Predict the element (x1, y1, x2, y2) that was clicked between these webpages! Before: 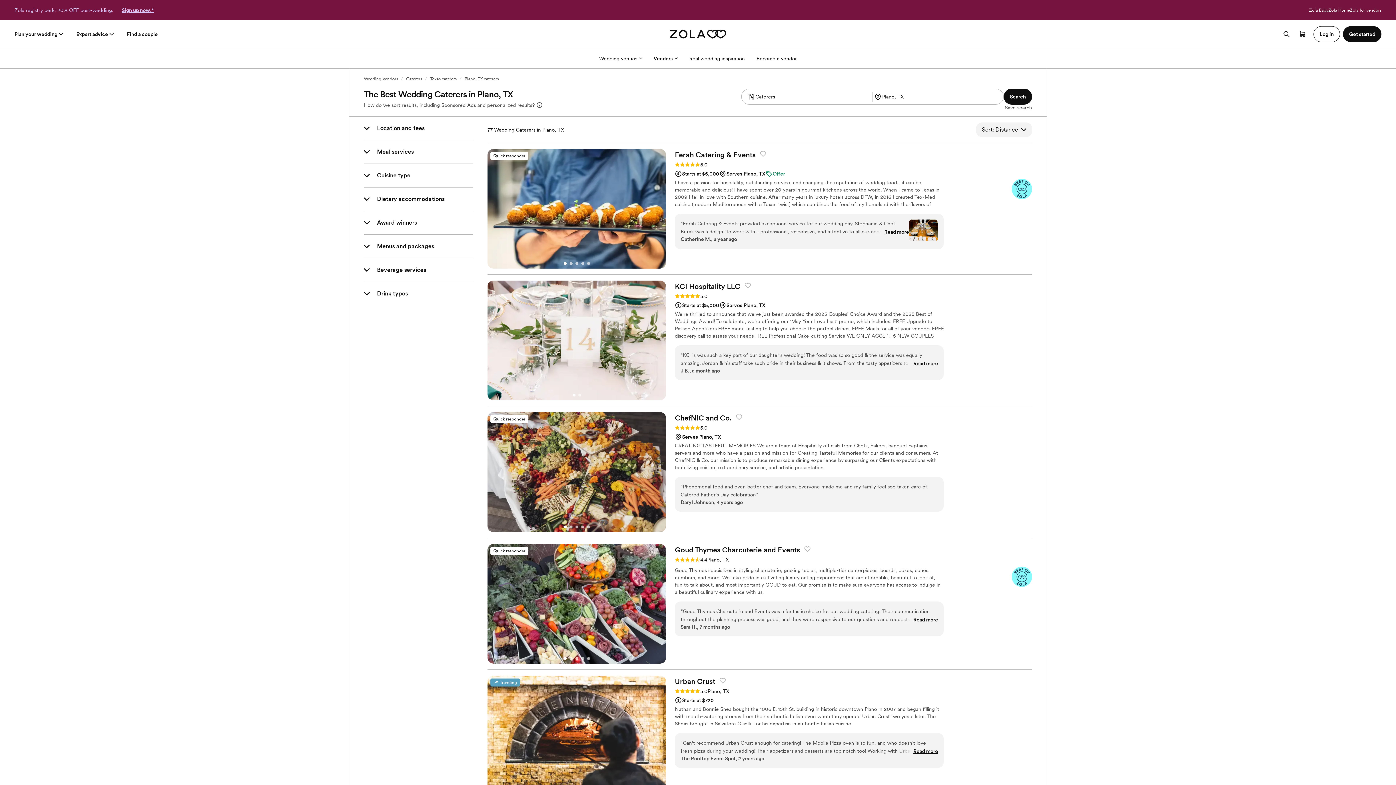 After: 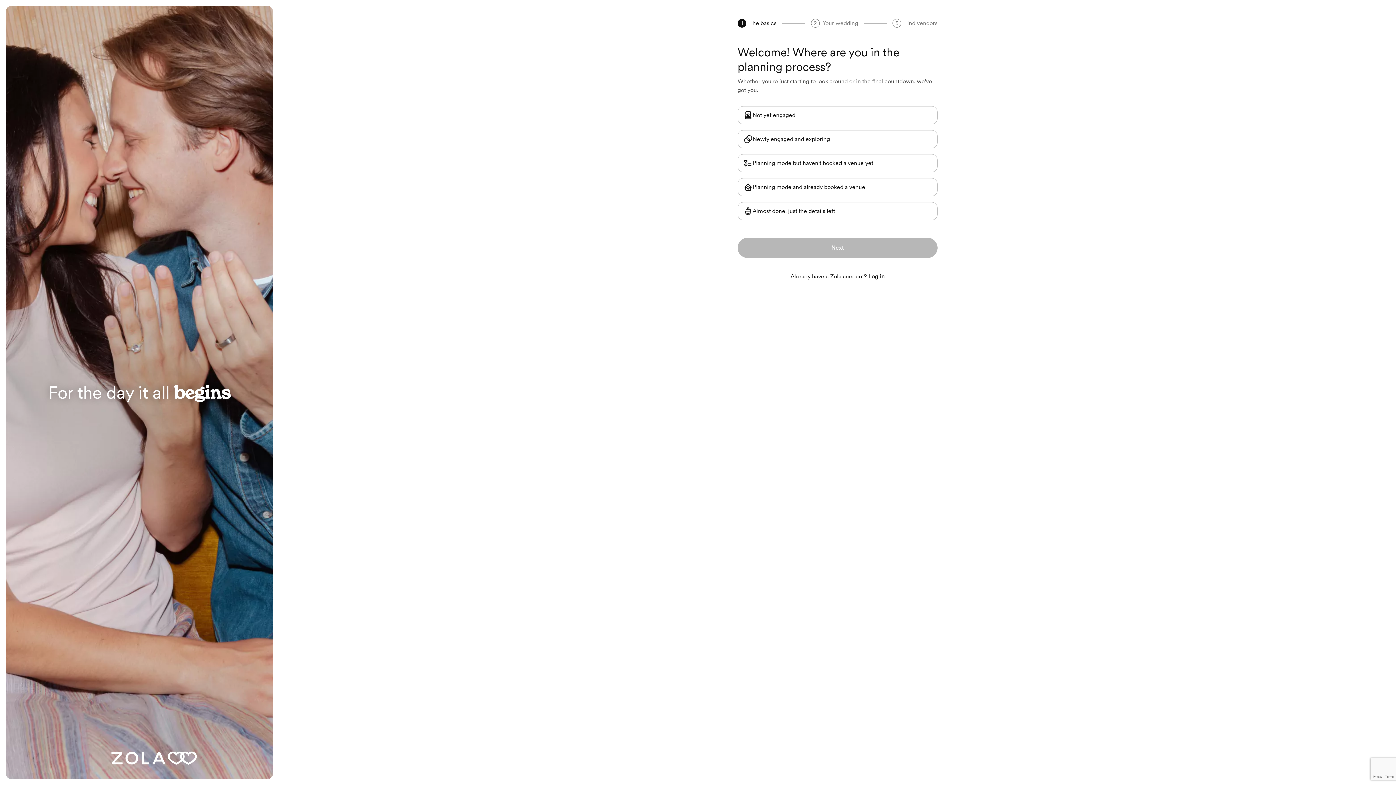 Action: bbox: (1343, 26, 1381, 42) label: Get started